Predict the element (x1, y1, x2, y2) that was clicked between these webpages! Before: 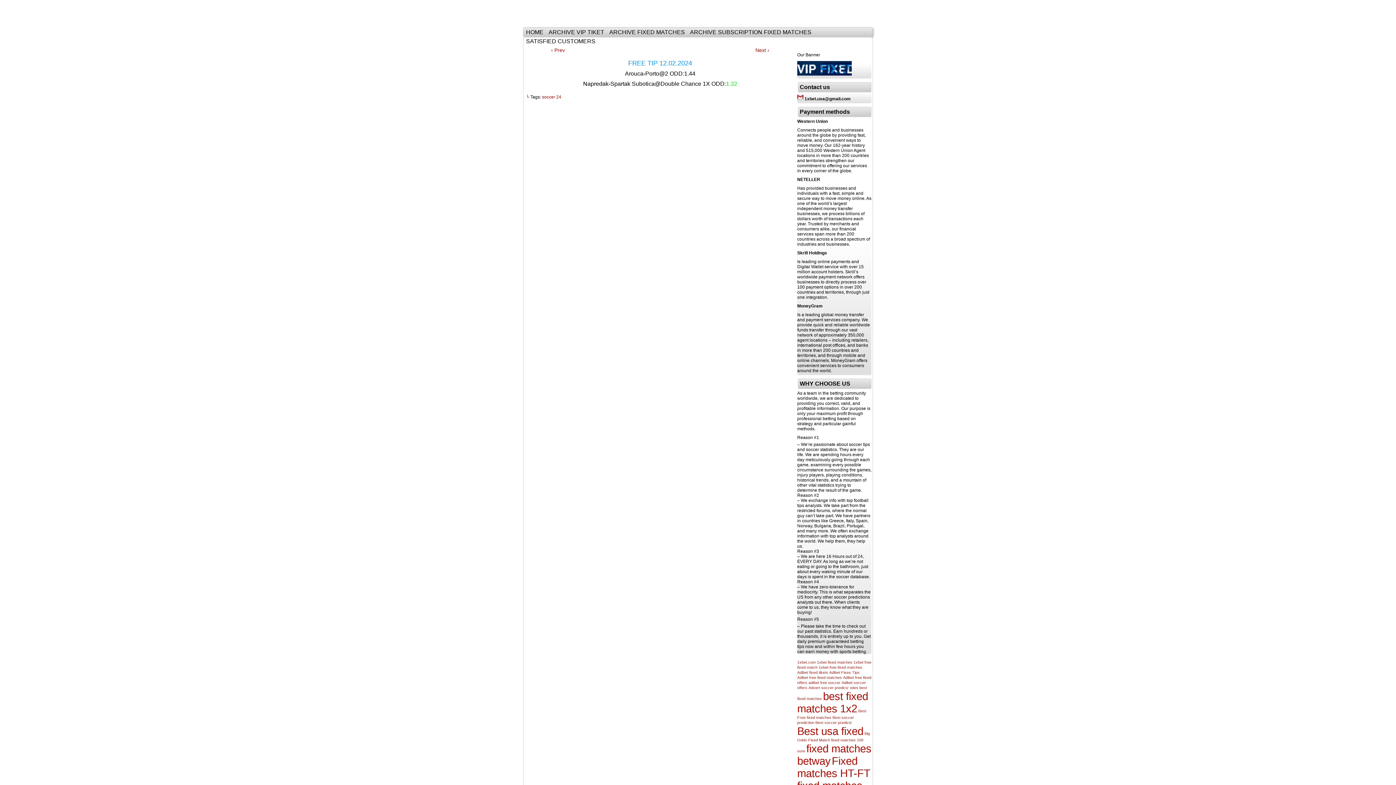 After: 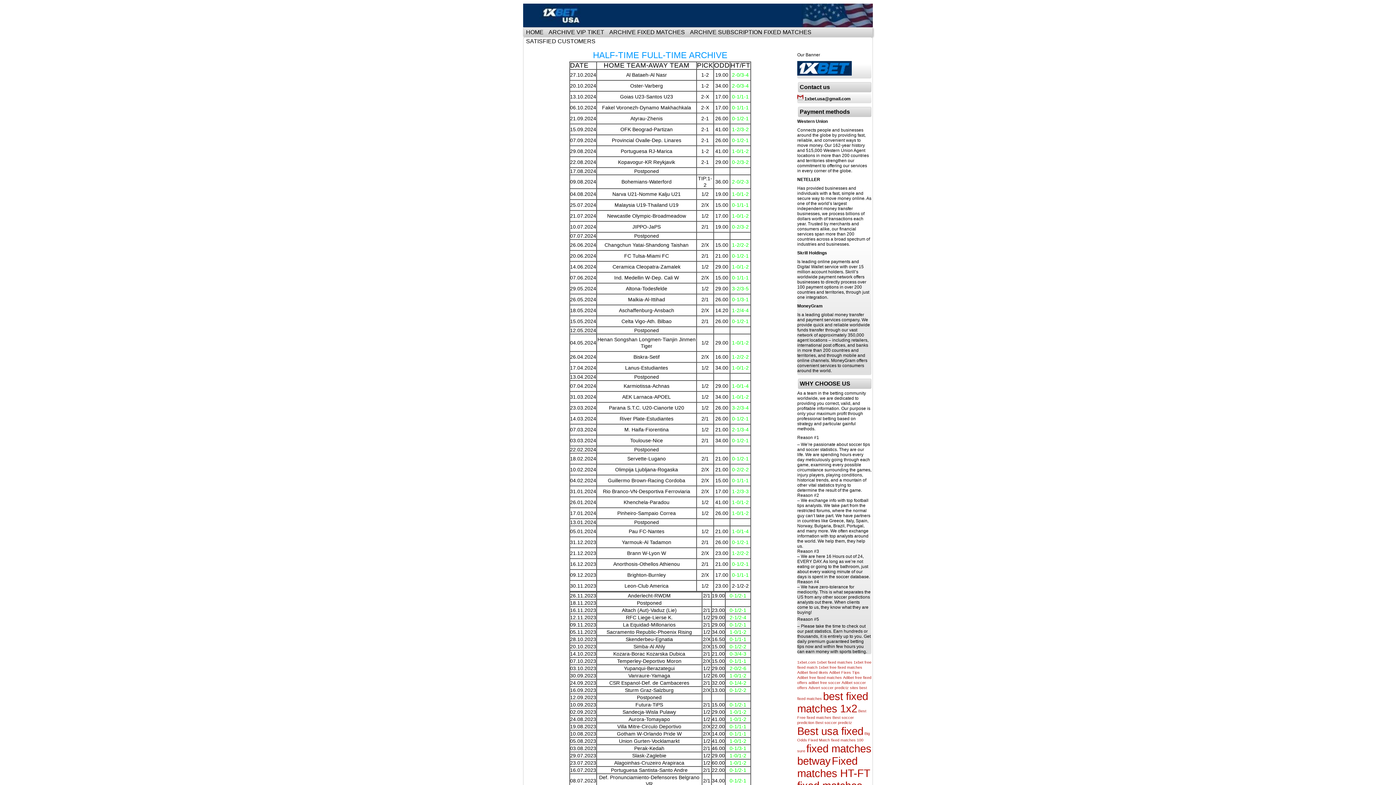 Action: bbox: (606, 27, 687, 36) label: ARCHIVE FIXED MATCHES